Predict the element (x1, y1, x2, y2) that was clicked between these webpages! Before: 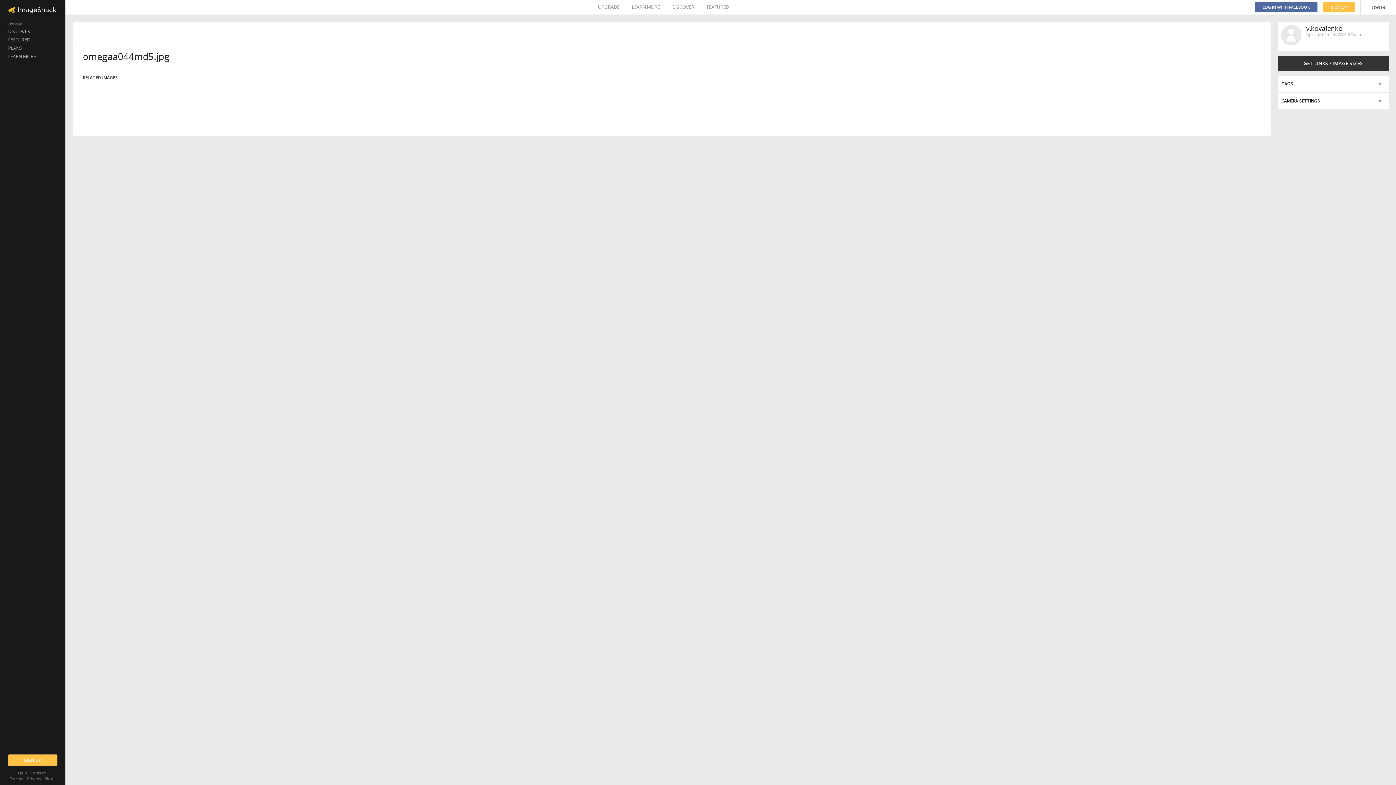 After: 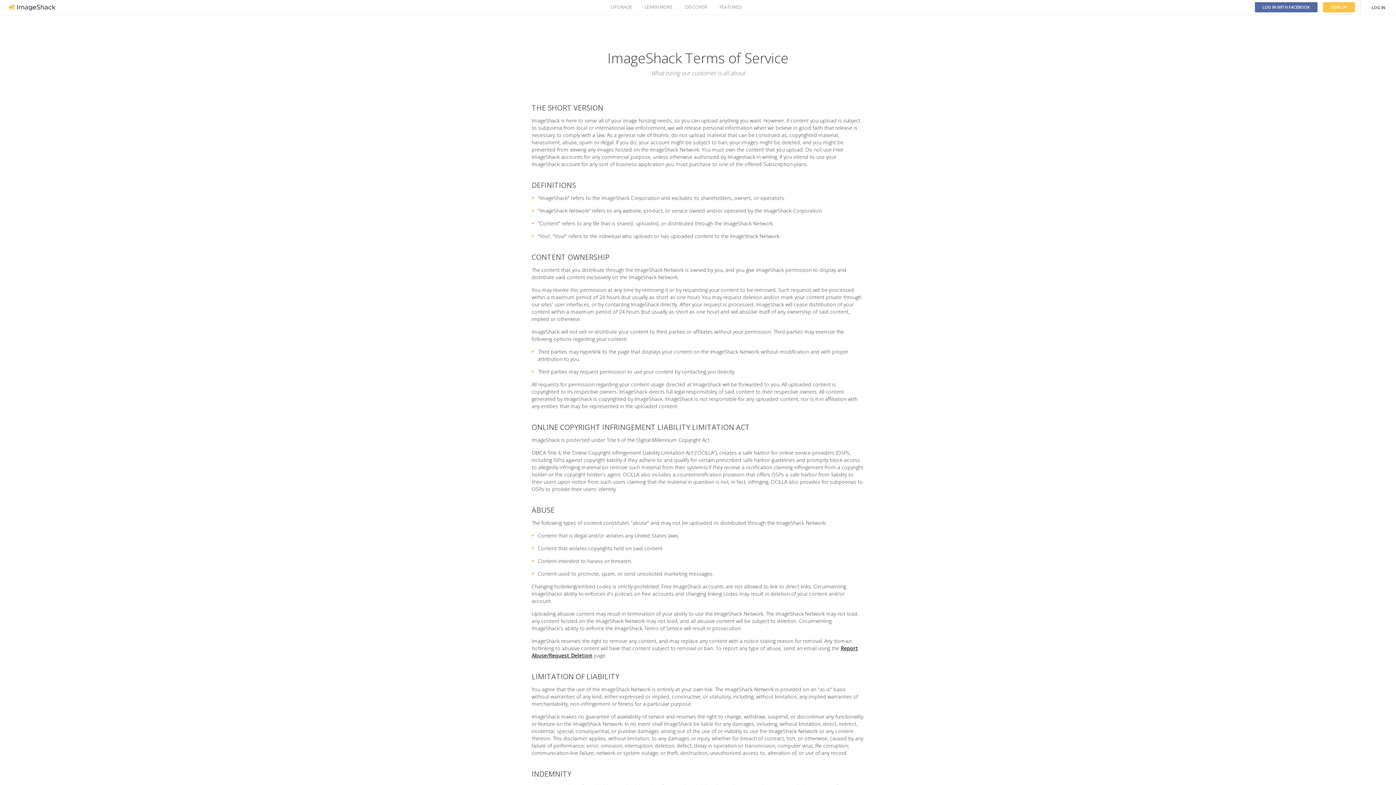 Action: label: Terms bbox: (10, 776, 23, 781)